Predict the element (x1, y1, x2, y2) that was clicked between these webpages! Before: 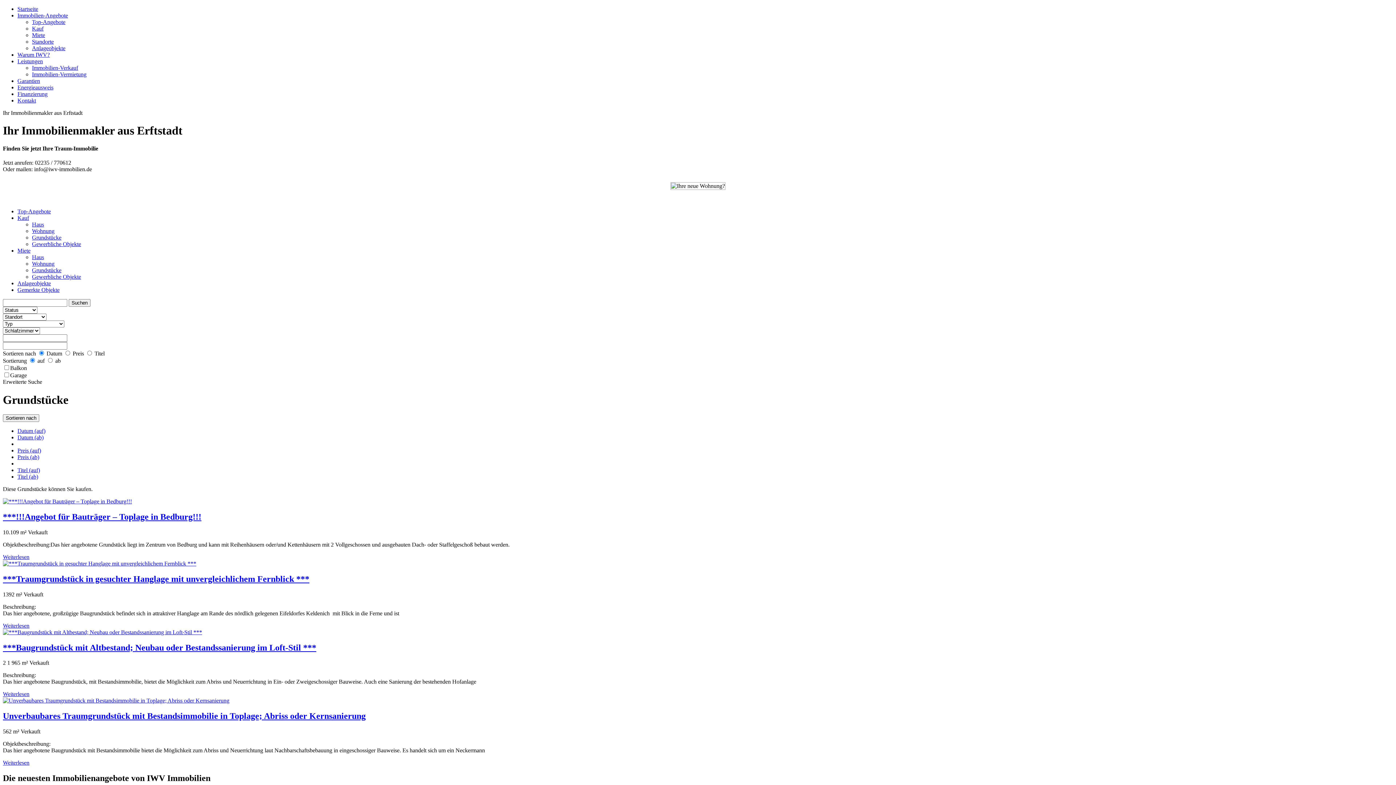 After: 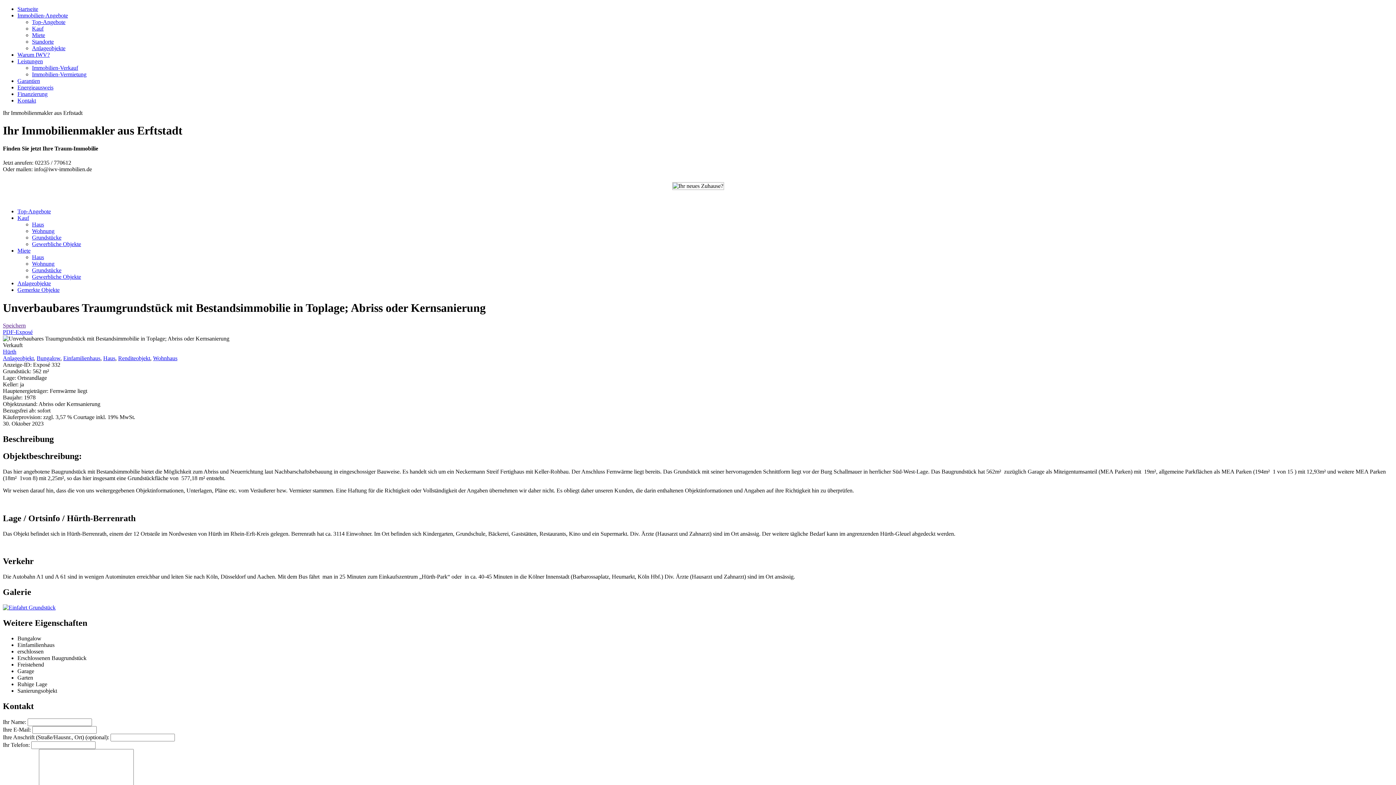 Action: bbox: (2, 697, 229, 704)